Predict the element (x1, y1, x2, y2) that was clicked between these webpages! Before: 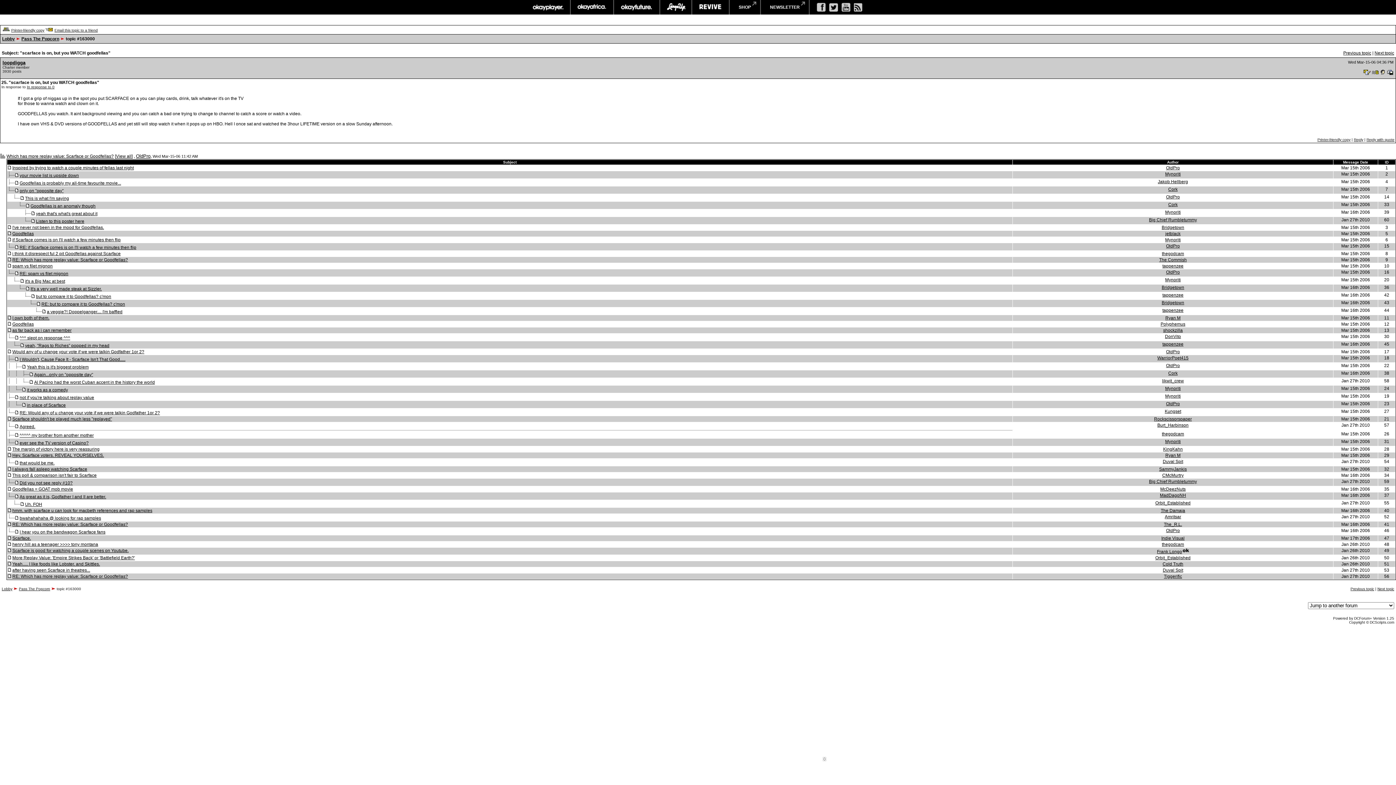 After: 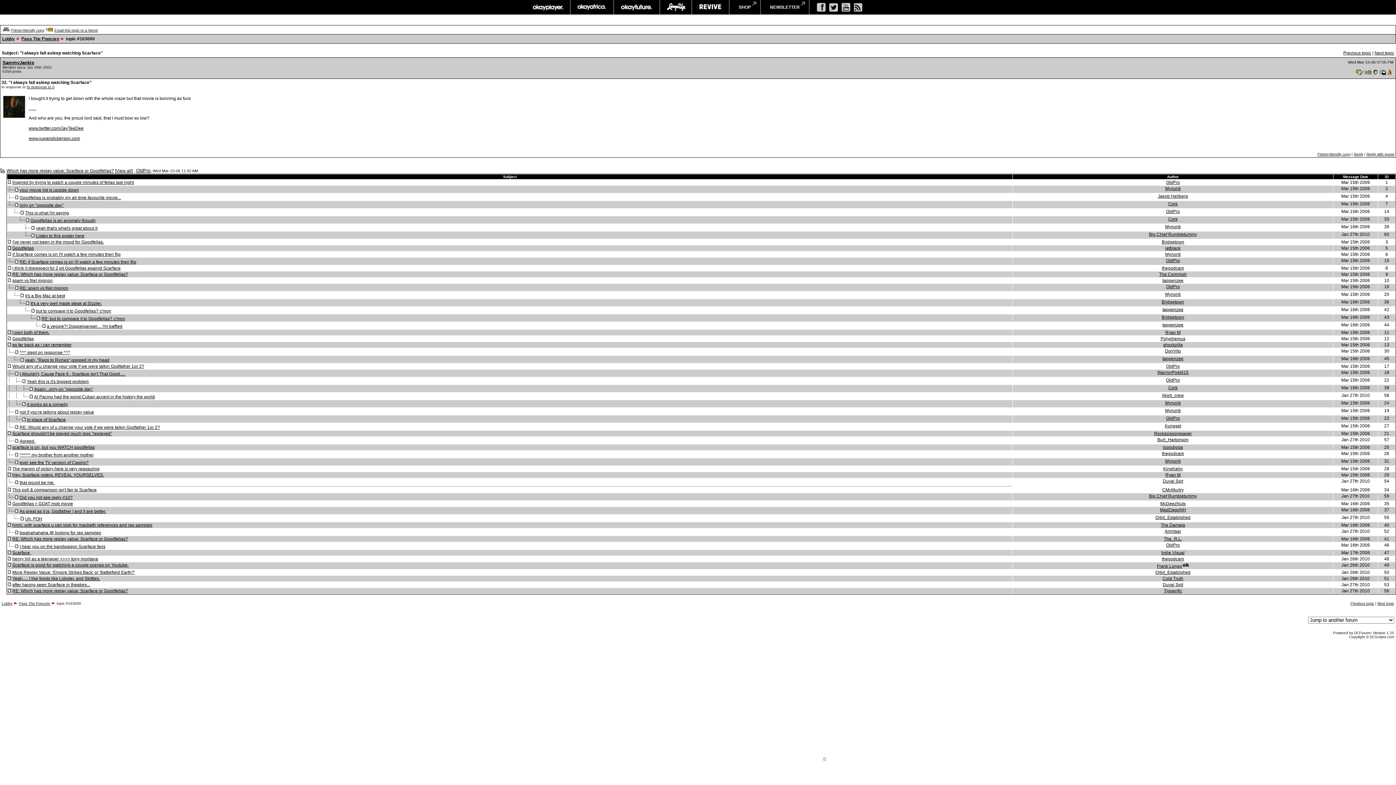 Action: bbox: (12, 466, 87, 472) label: I always fall asleep watching Scarface